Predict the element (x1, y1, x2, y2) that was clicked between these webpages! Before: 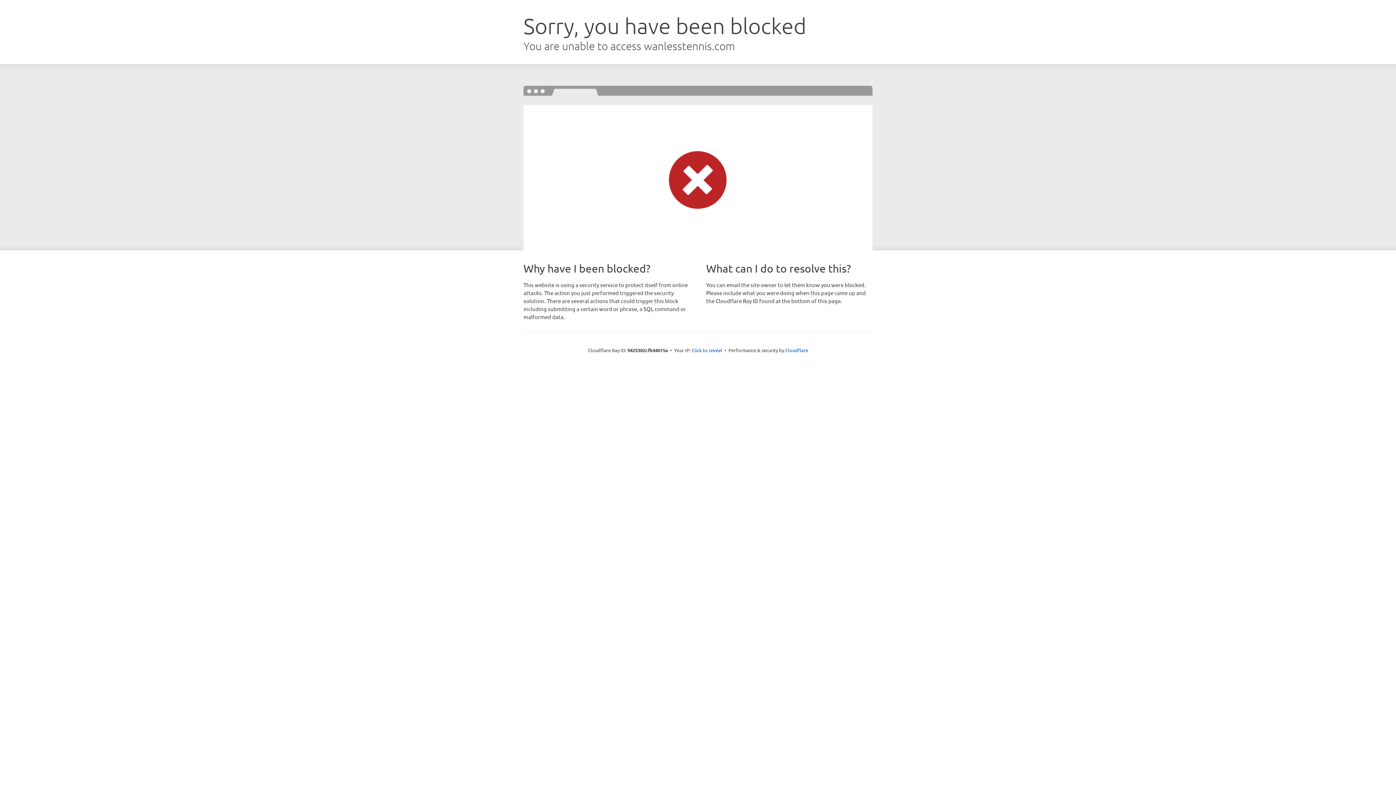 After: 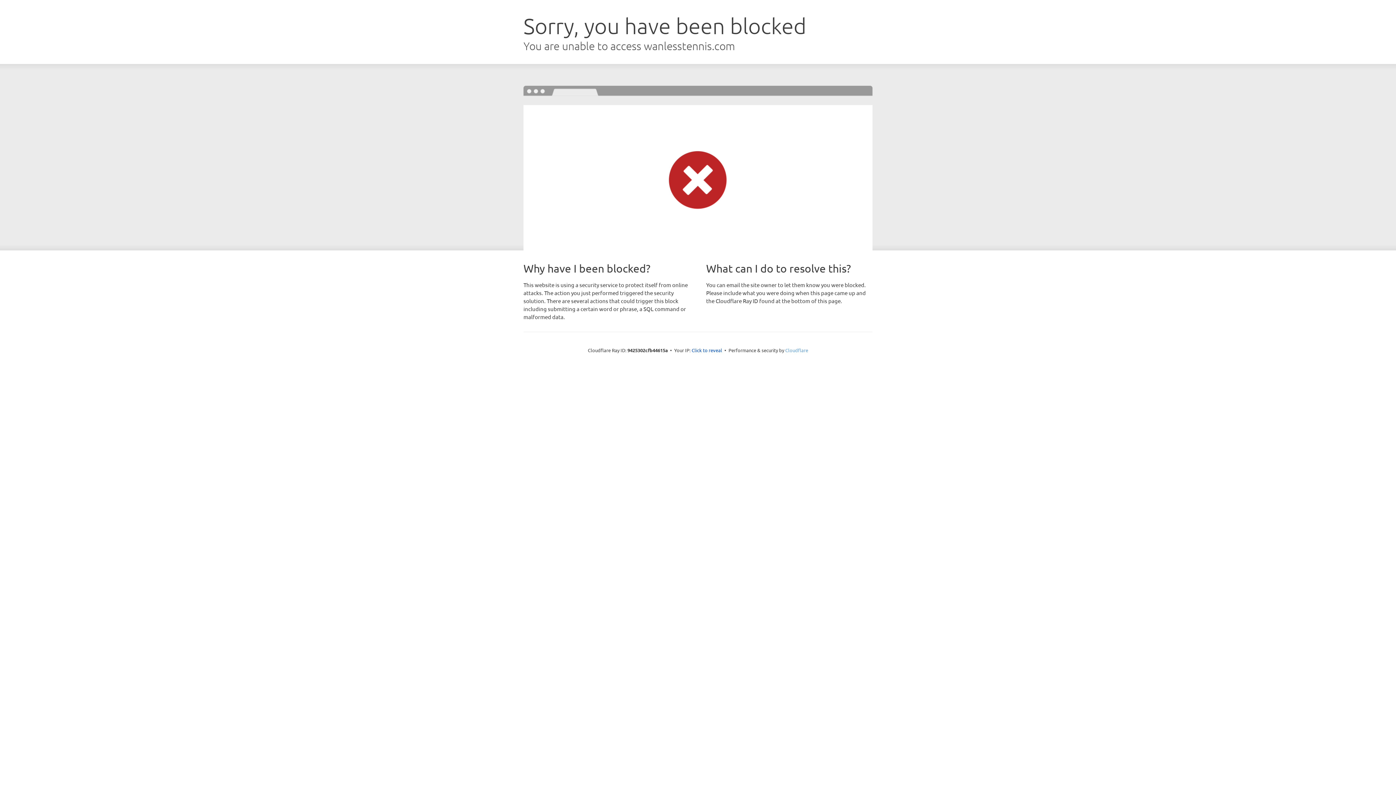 Action: bbox: (785, 347, 808, 353) label: Cloudflare